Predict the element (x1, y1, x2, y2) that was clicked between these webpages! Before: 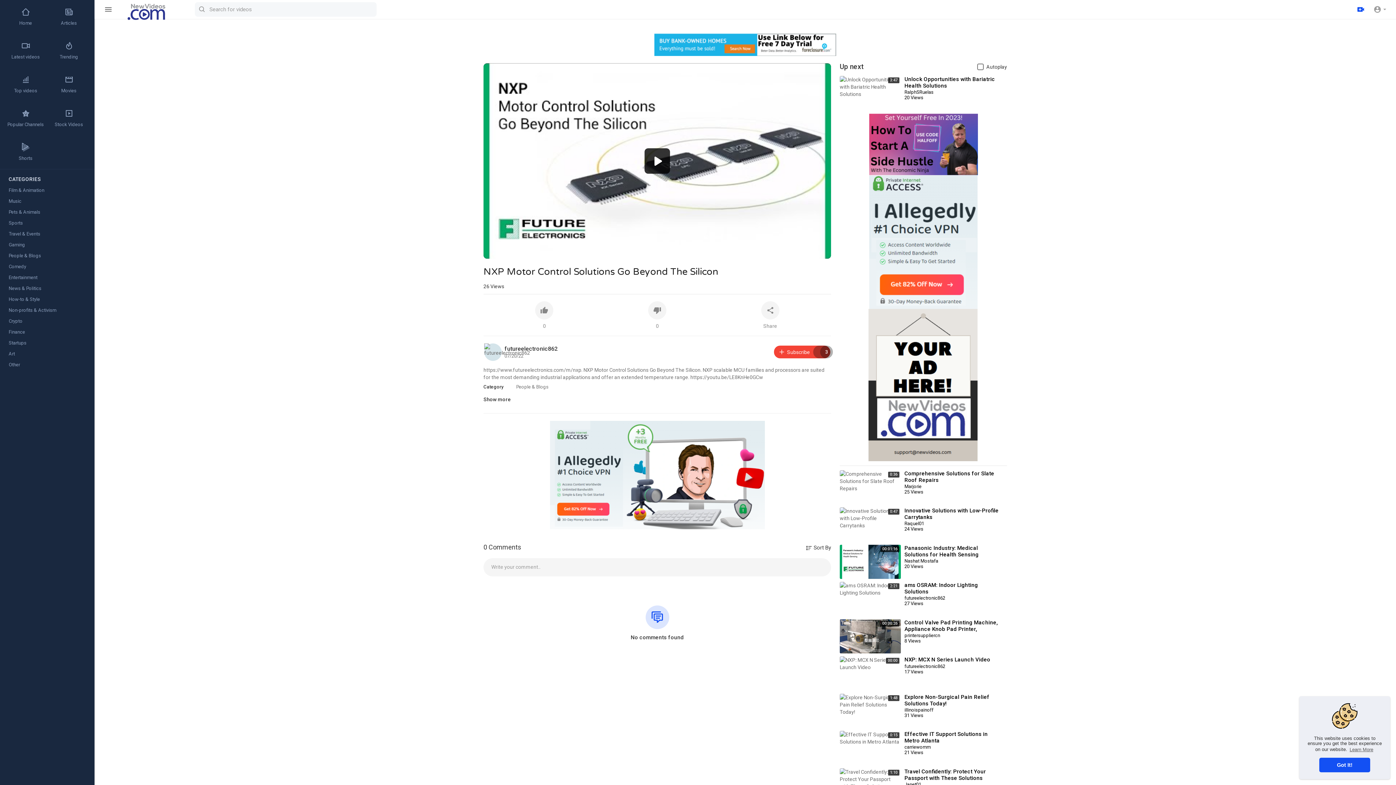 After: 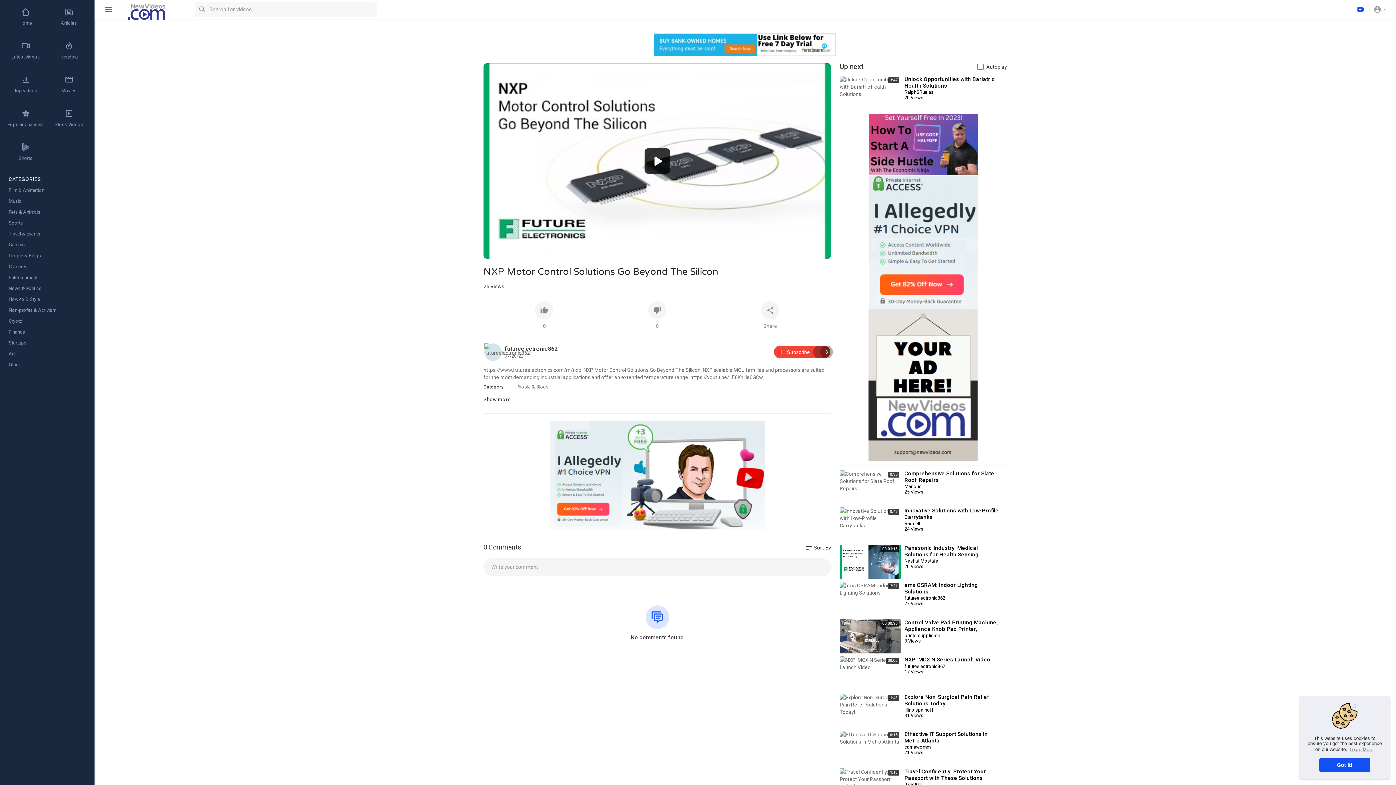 Action: bbox: (869, 238, 977, 244)